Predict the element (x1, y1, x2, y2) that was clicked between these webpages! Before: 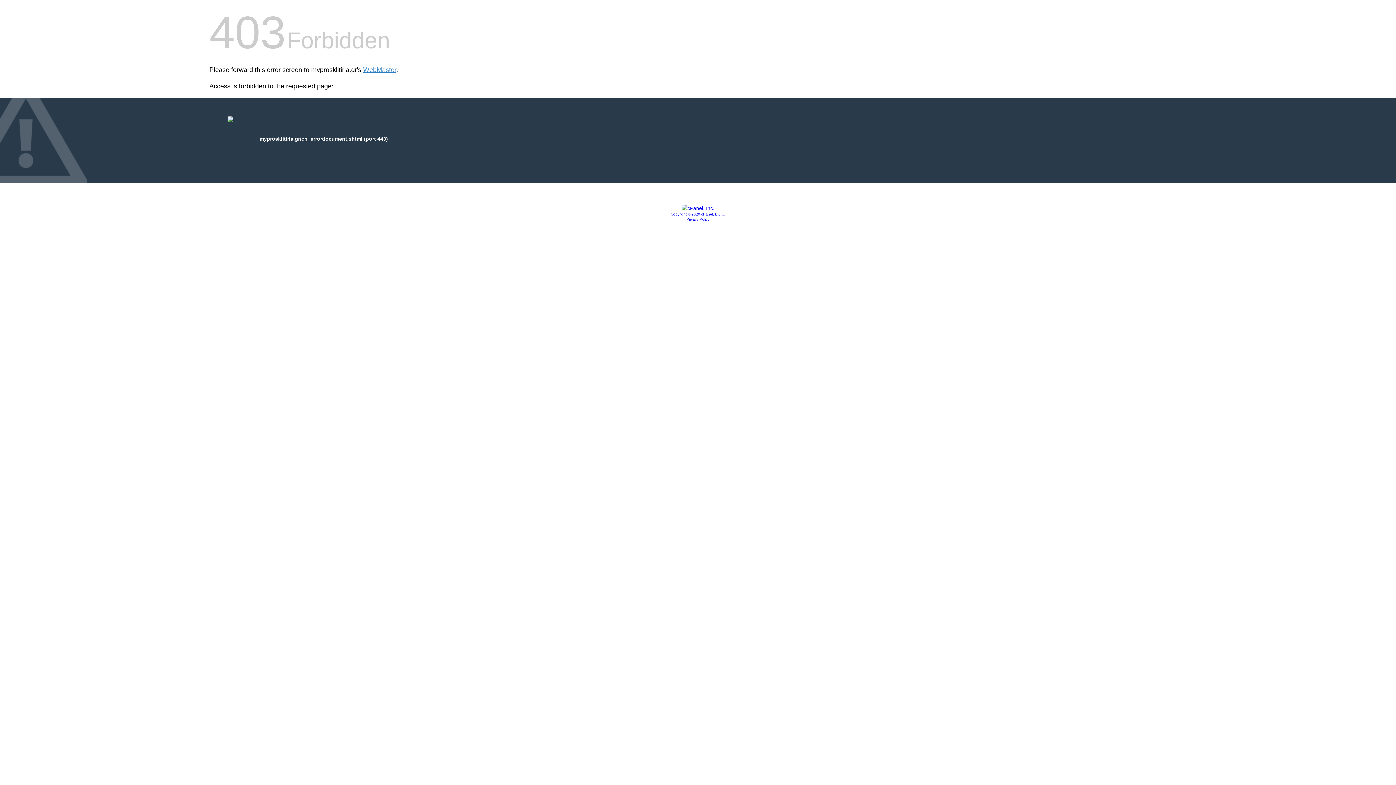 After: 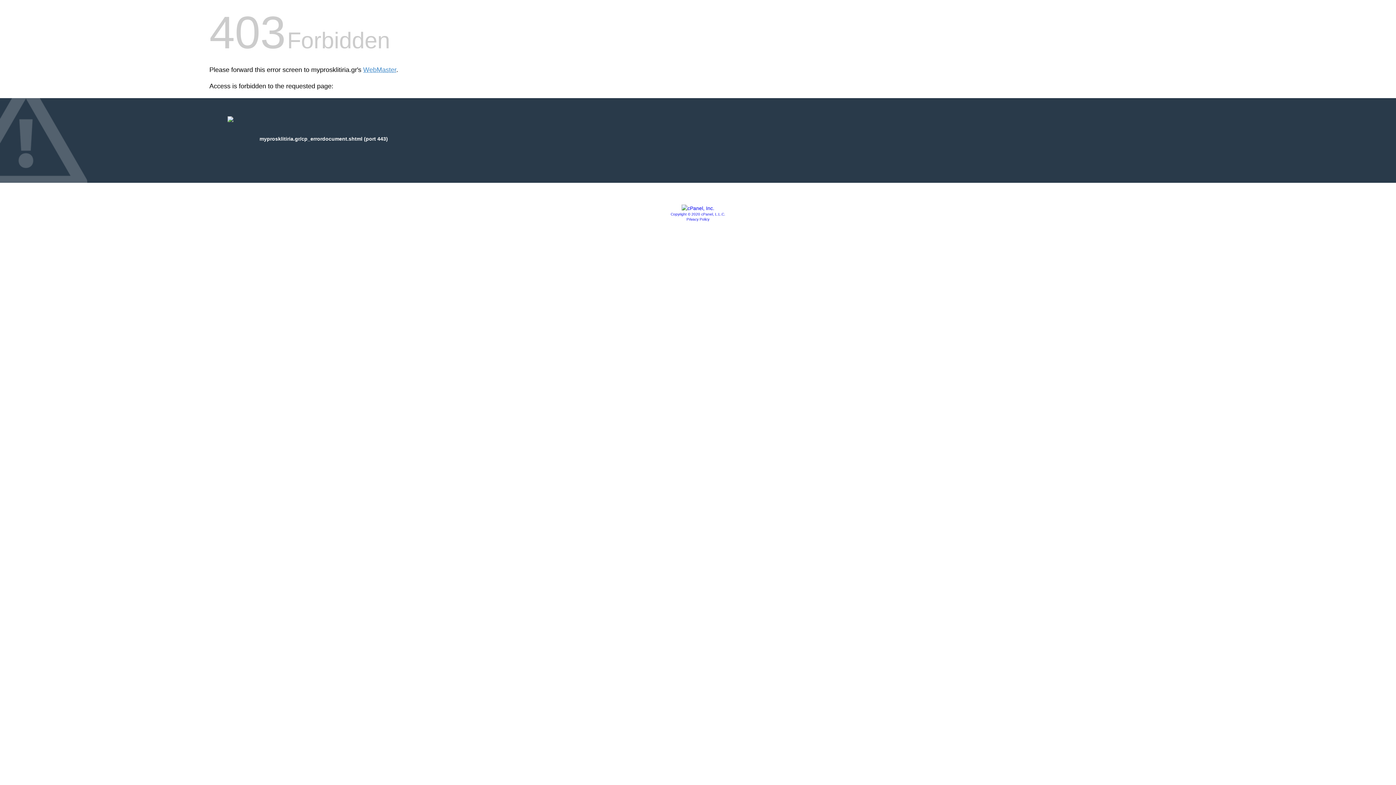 Action: label: Copyright © 2020 cPanel, L.L.C. bbox: (670, 212, 725, 216)